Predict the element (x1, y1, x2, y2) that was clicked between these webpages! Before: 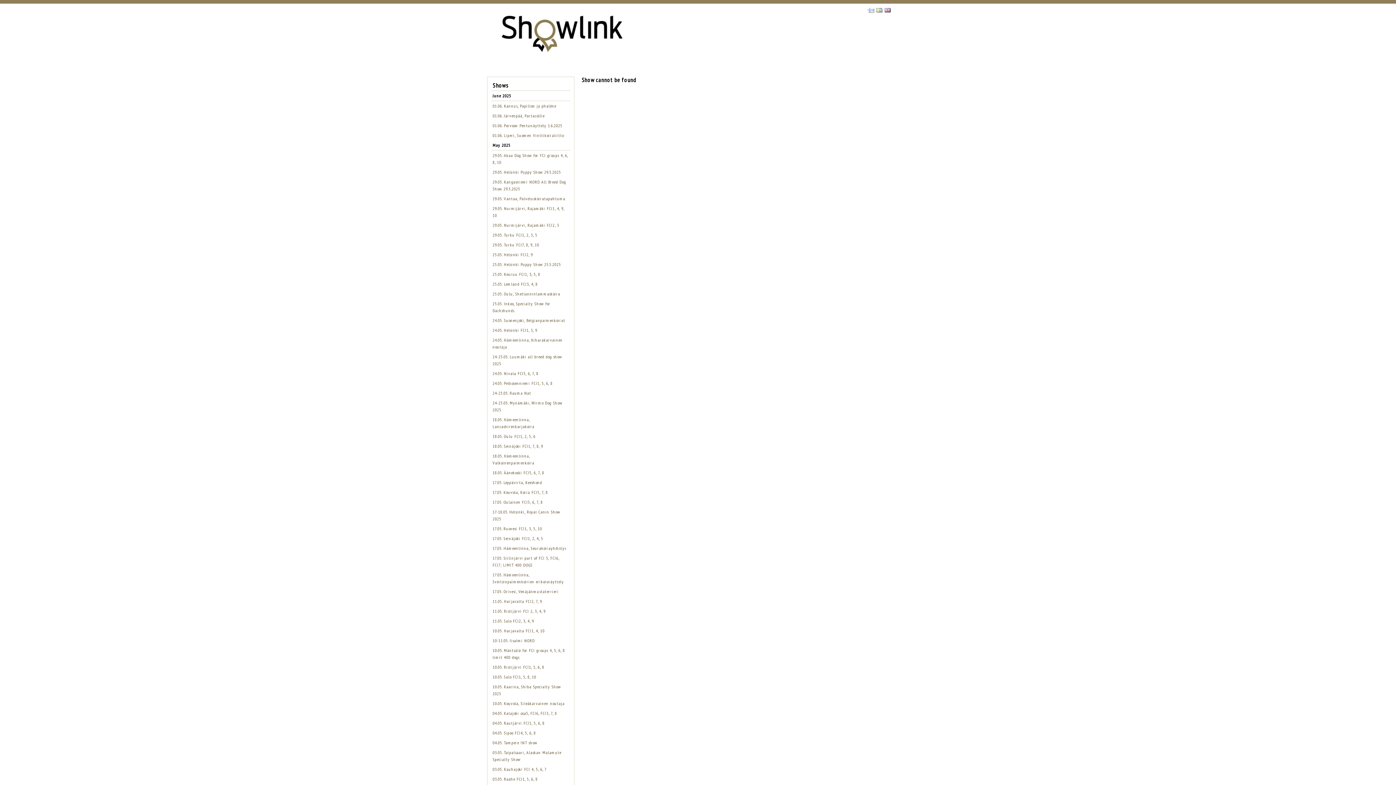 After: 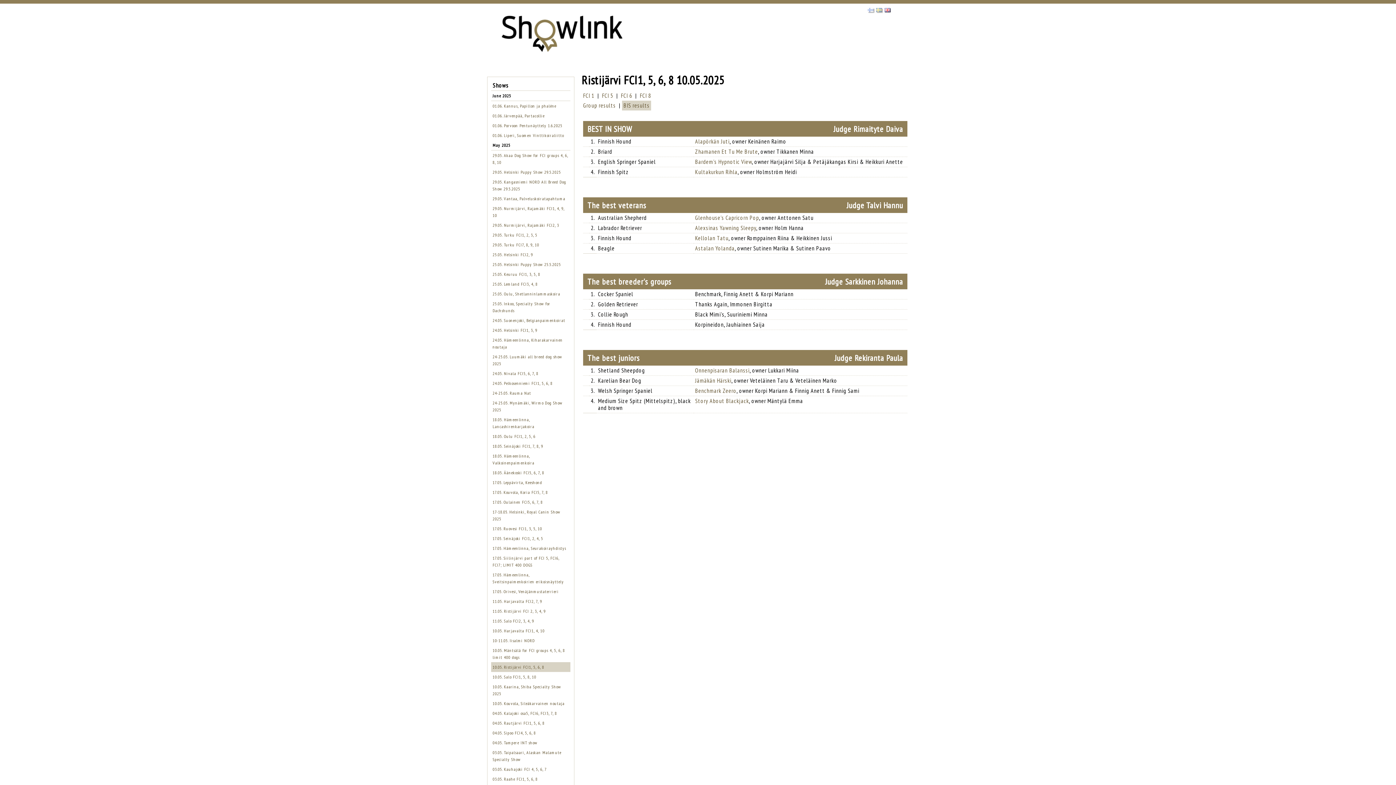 Action: label: 10.05. Ristijärvi FCI1, 5, 6, 8 bbox: (492, 664, 544, 670)